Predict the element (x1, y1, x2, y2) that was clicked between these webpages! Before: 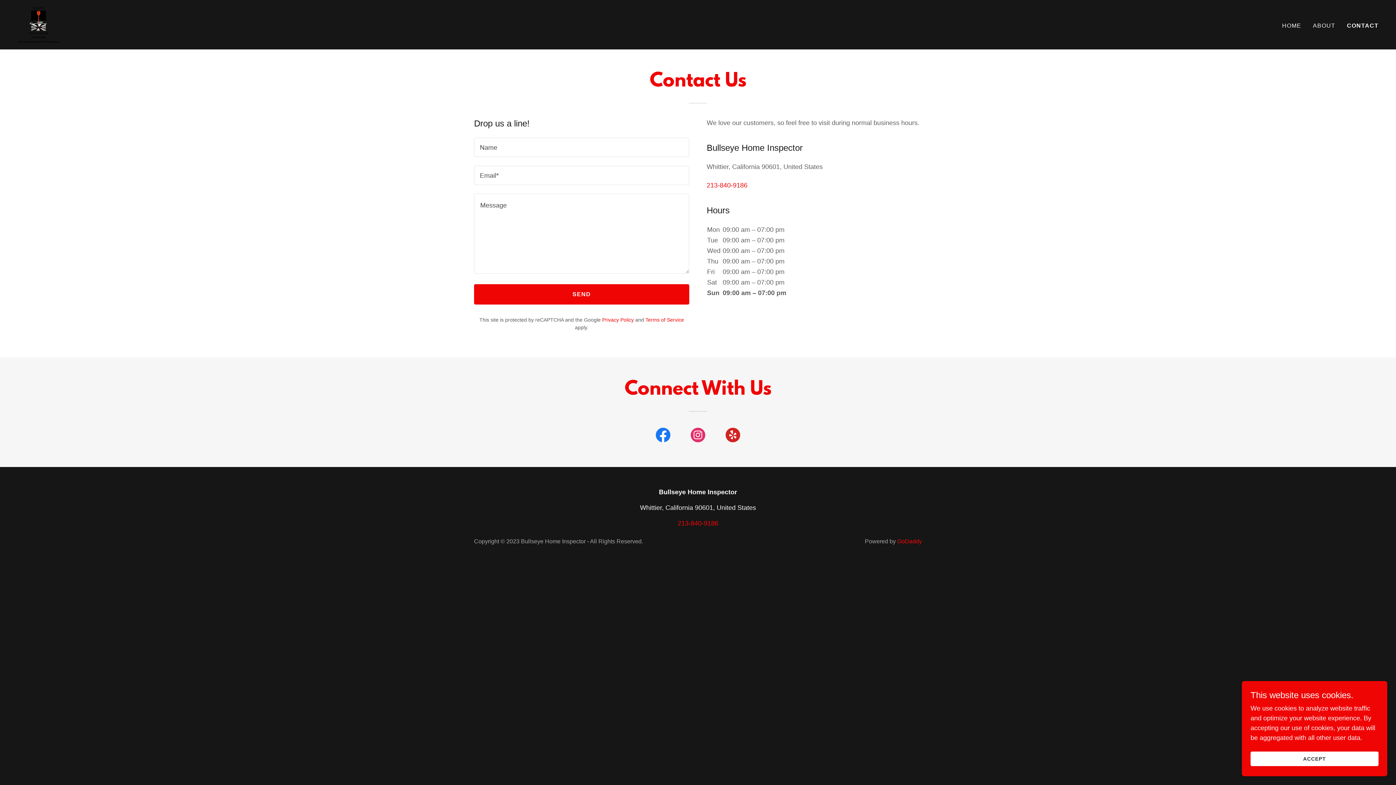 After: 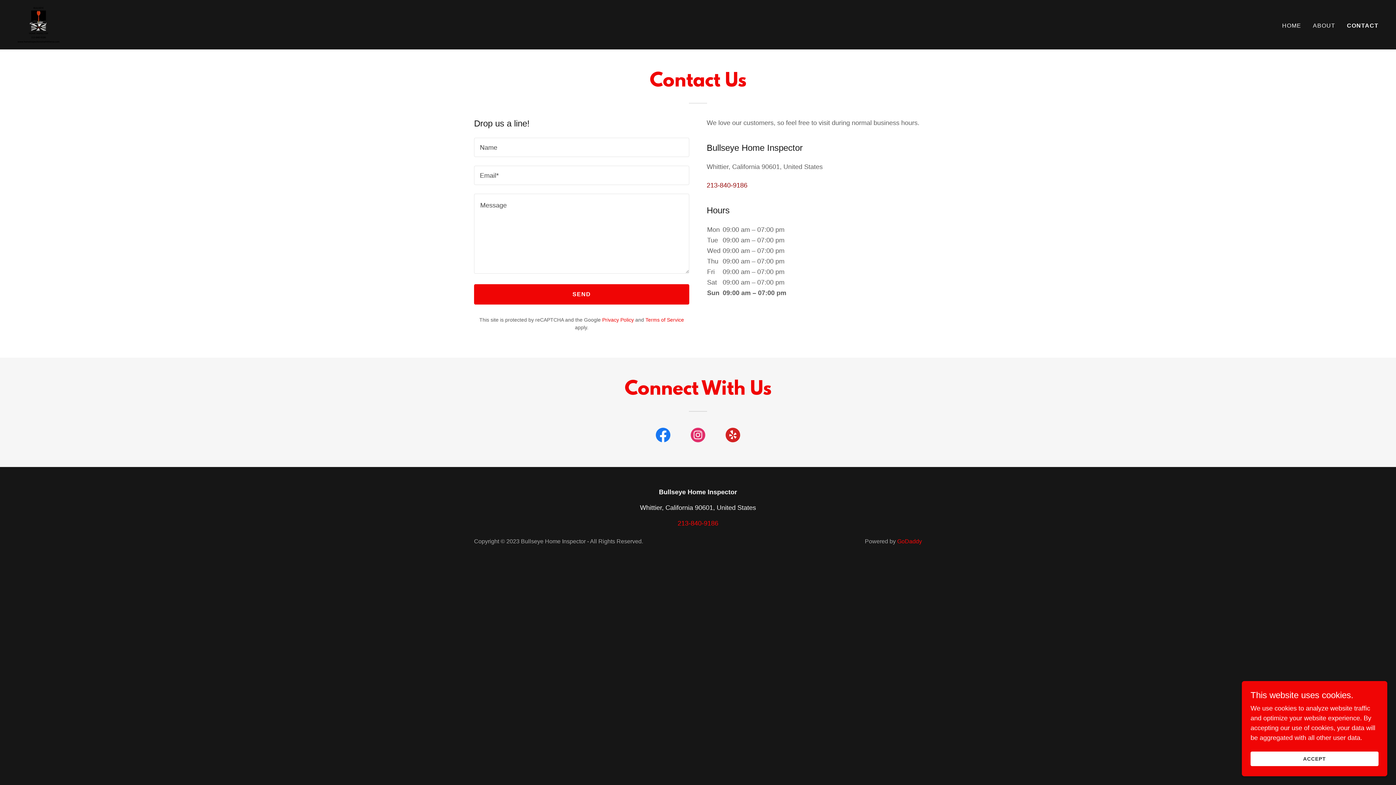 Action: bbox: (706, 181, 747, 189) label: 213-840-9186